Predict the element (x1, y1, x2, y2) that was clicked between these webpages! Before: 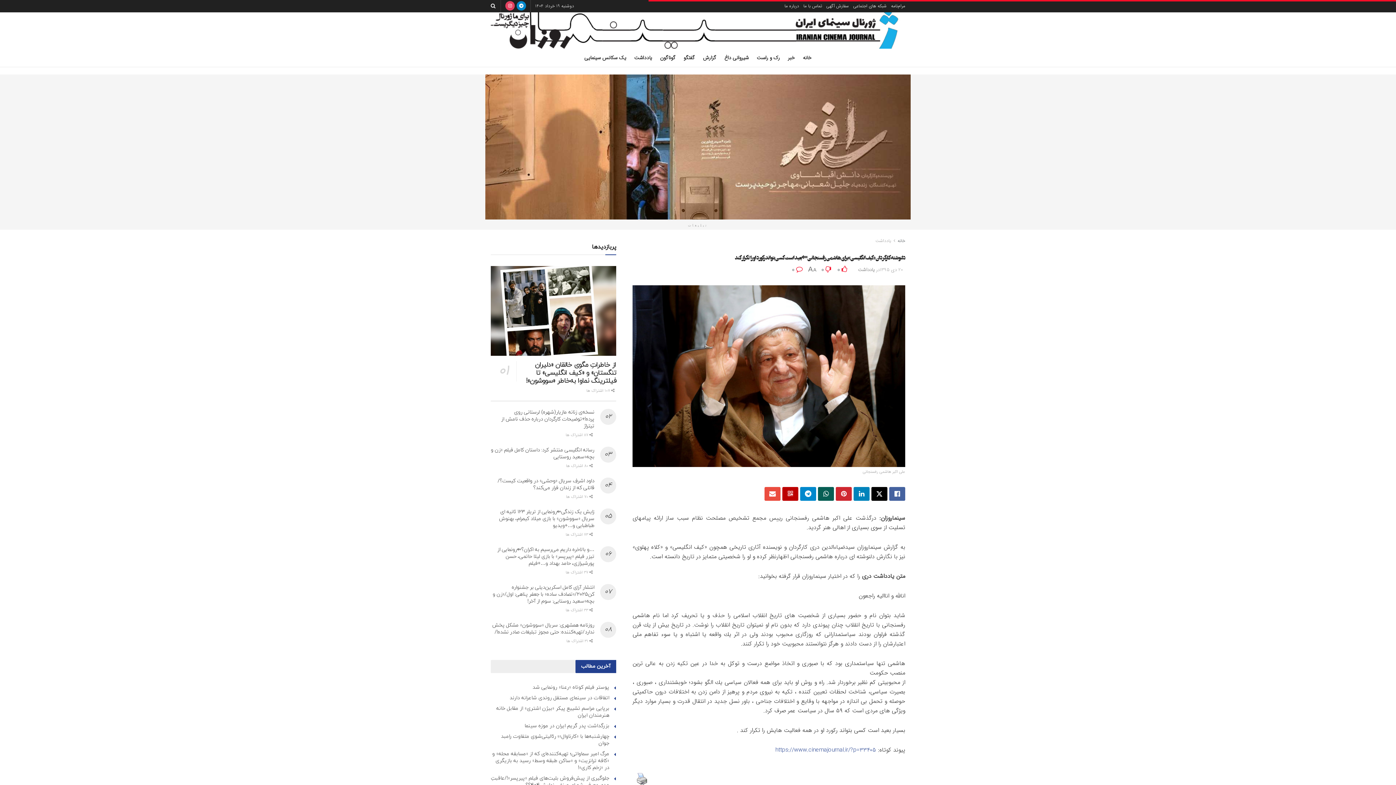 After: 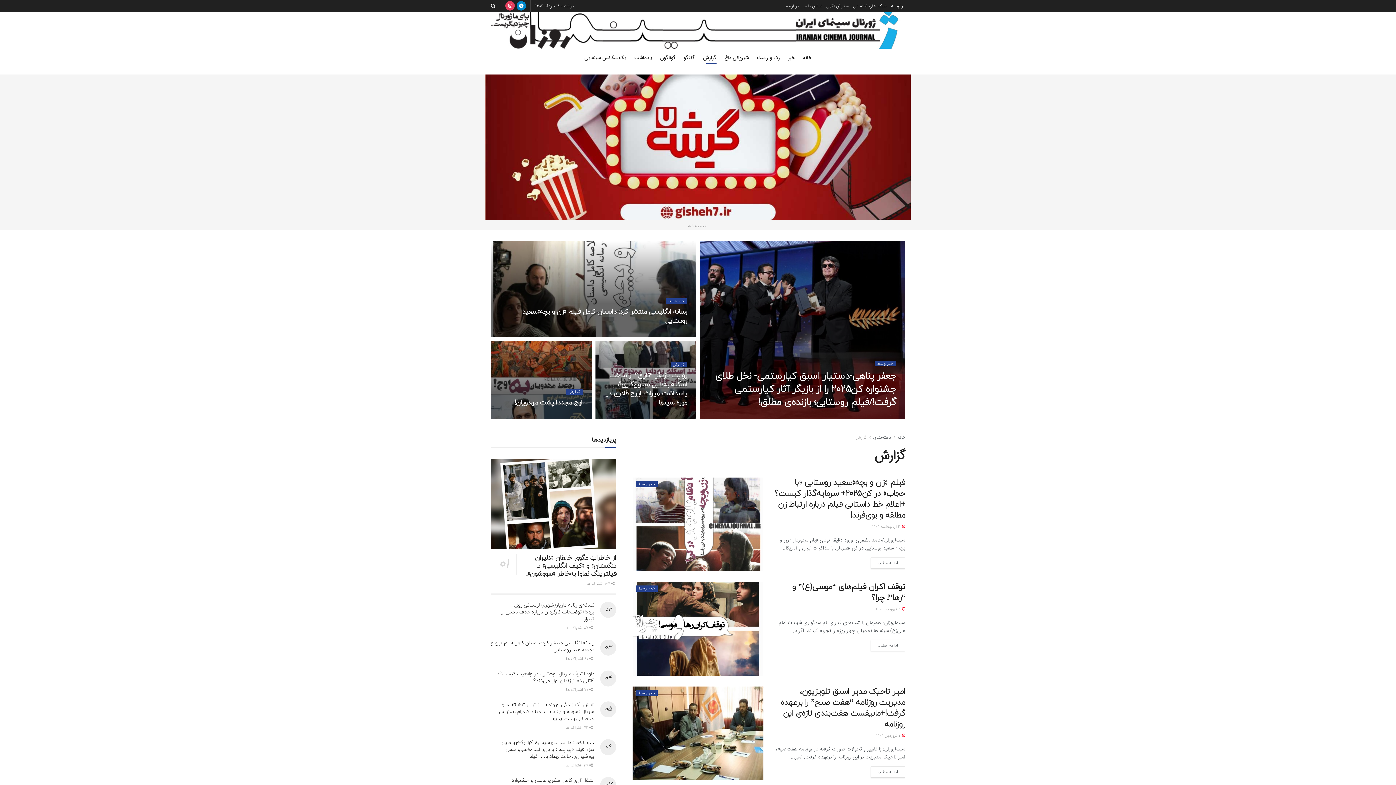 Action: label: گزارش bbox: (703, 51, 716, 64)